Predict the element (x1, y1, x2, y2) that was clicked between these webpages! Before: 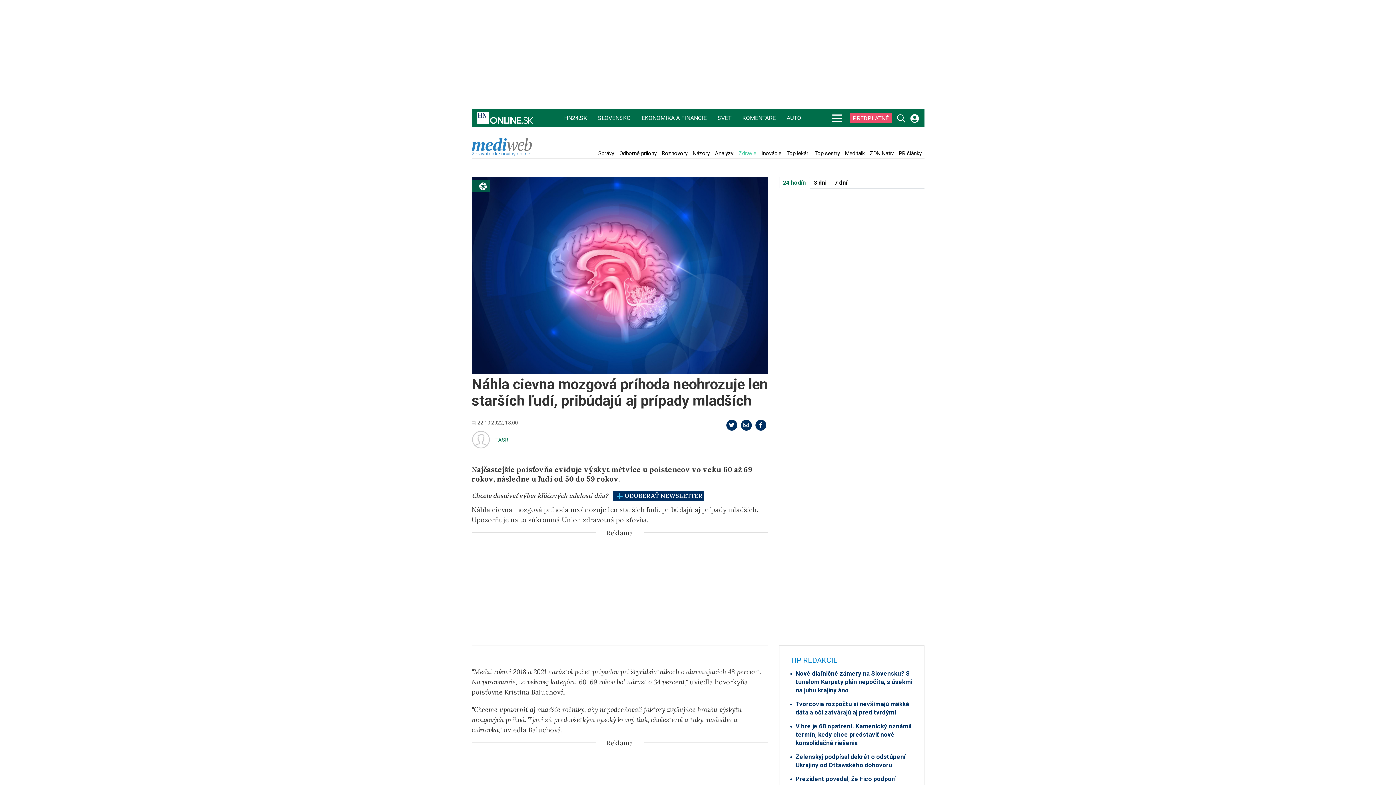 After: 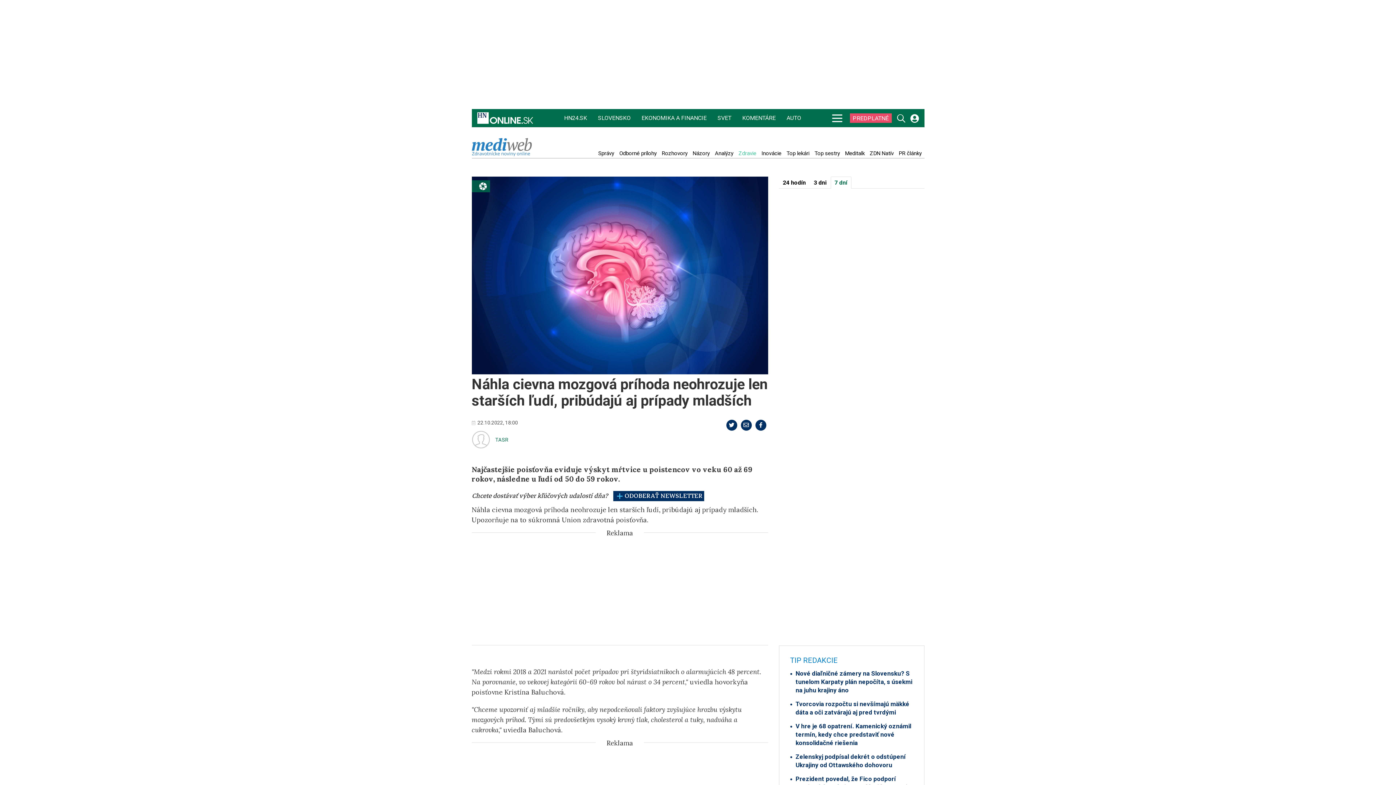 Action: label: 7 dní bbox: (830, 176, 851, 188)